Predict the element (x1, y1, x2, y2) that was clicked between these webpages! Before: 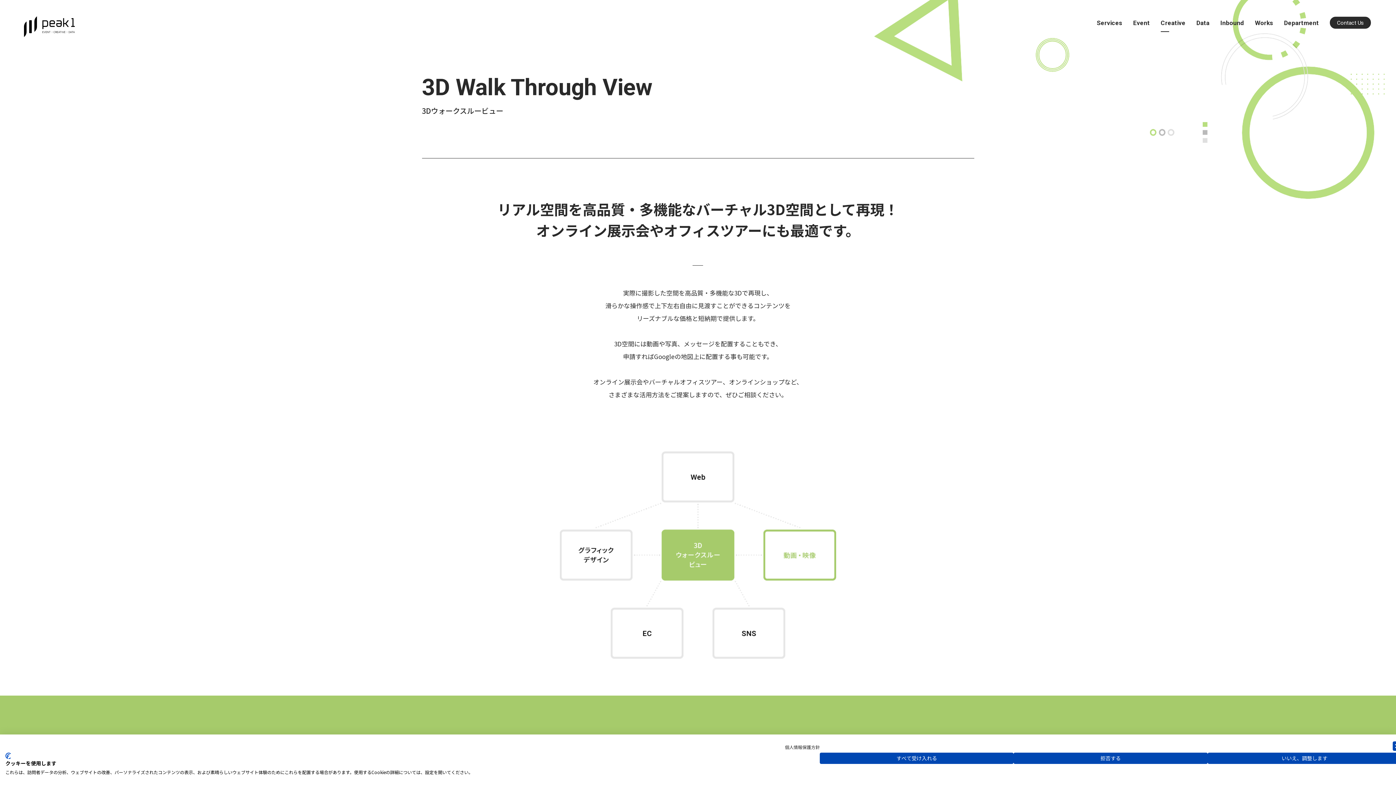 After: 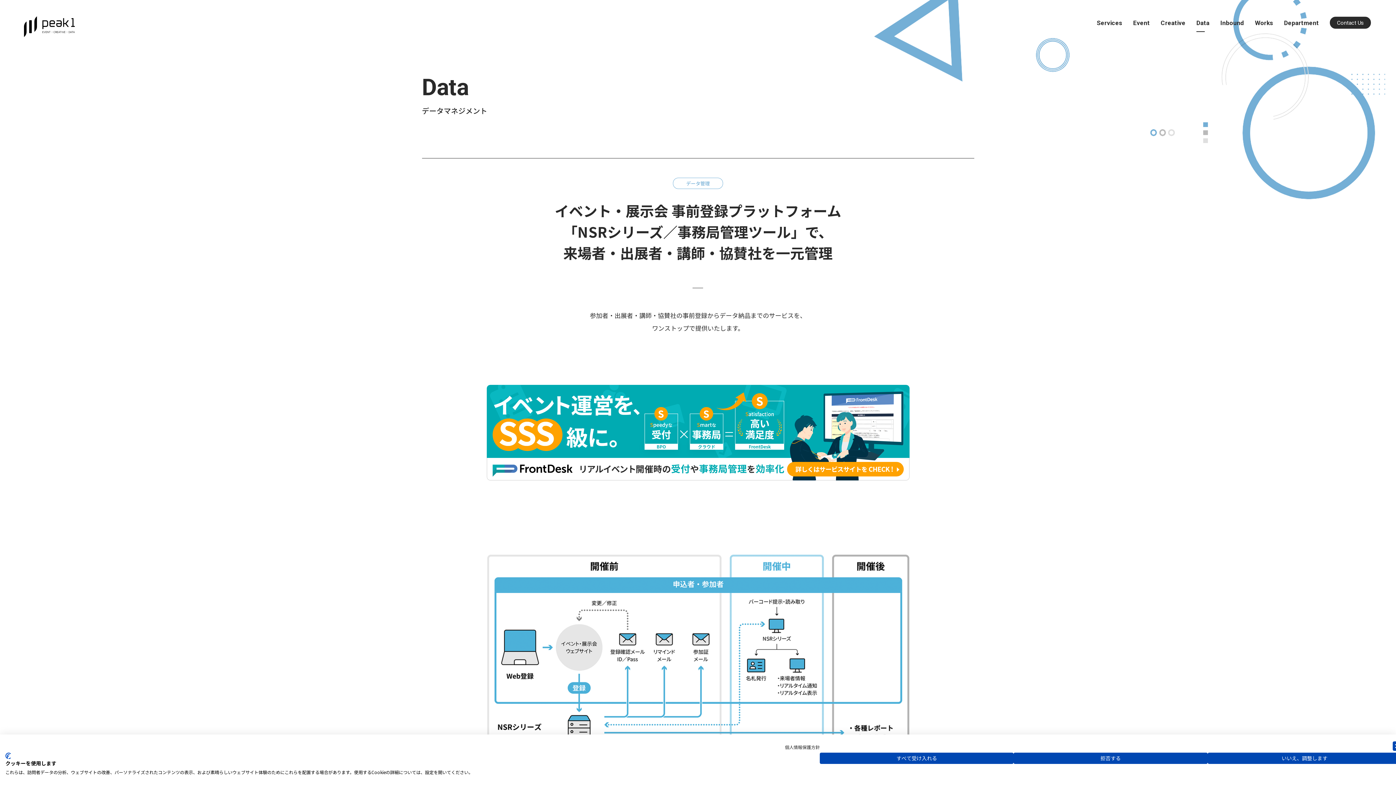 Action: label: Data bbox: (1196, 18, 1209, 32)